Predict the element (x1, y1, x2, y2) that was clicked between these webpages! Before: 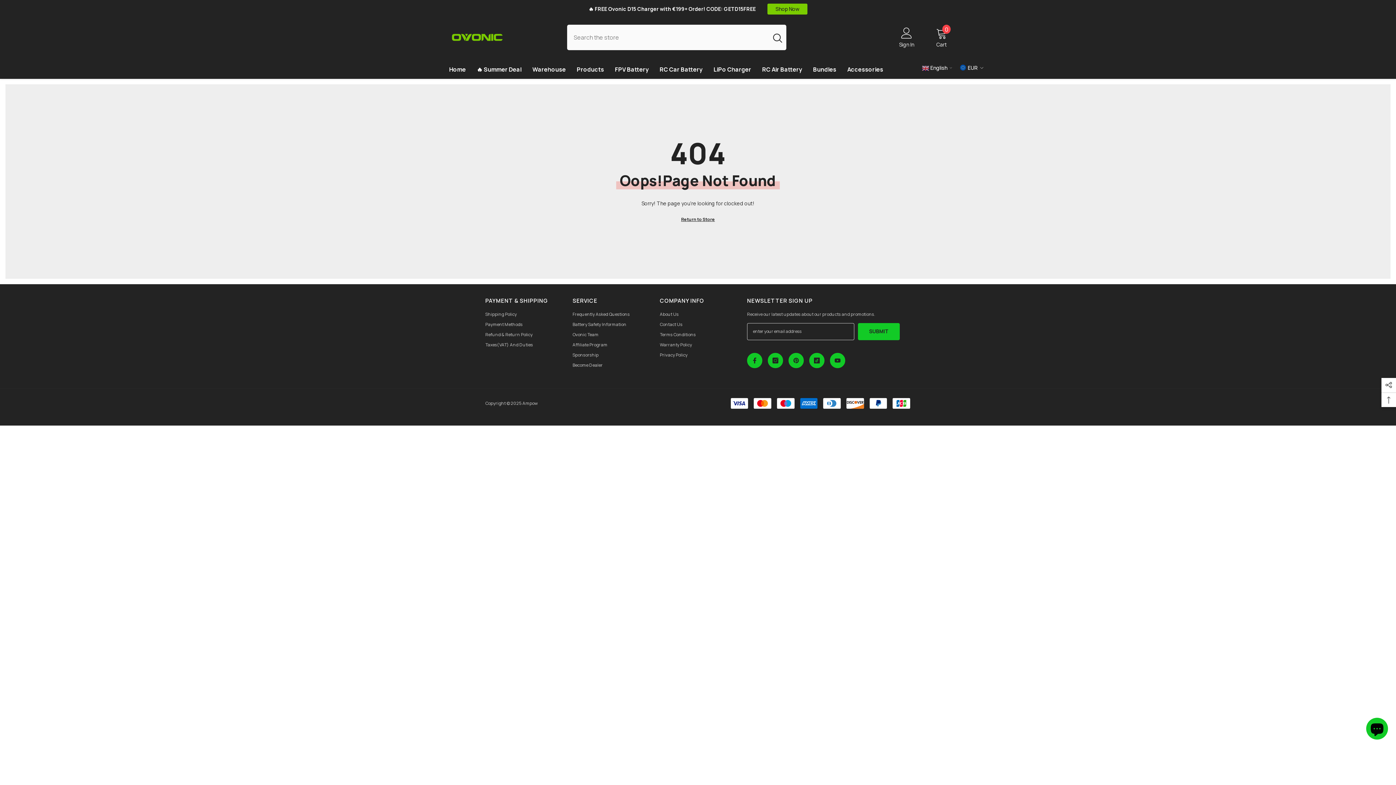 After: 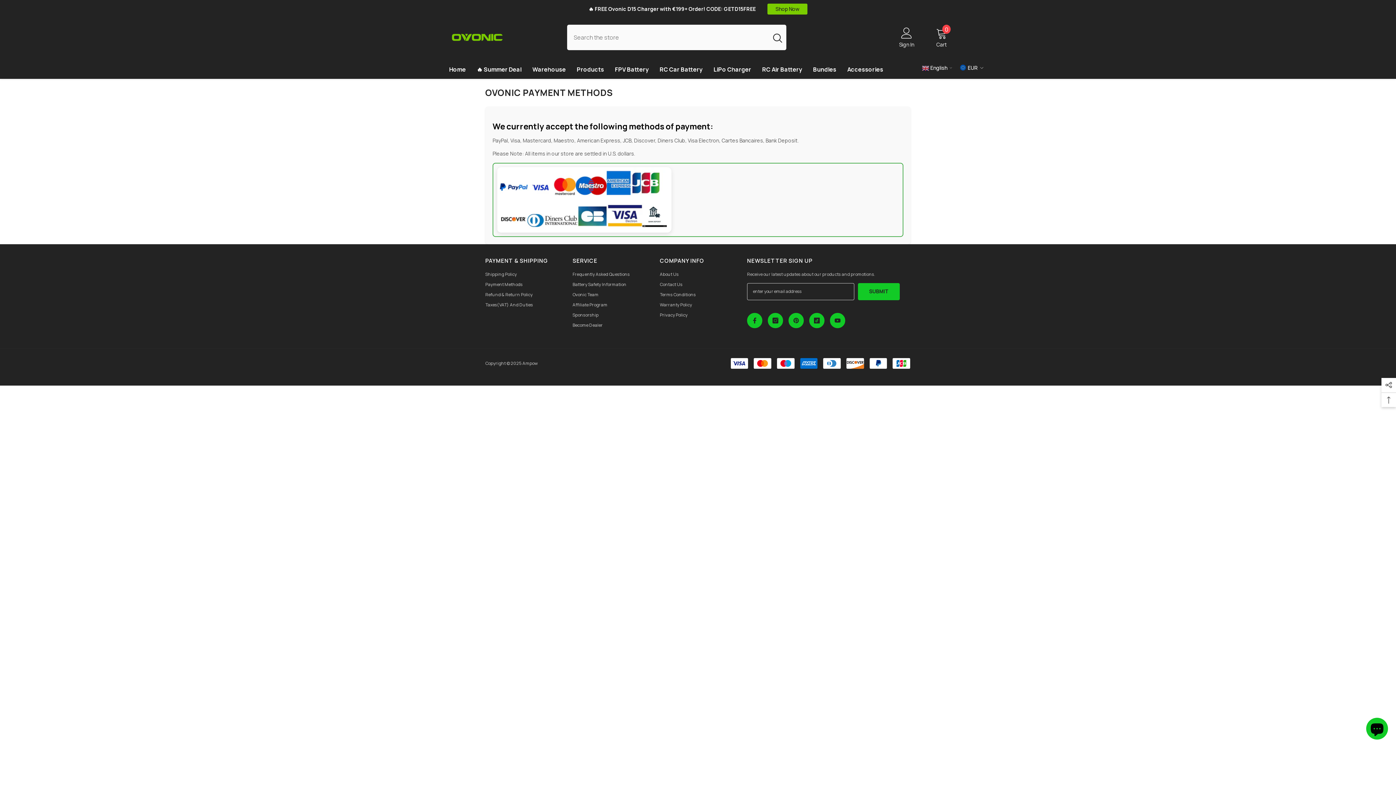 Action: label: Payment Methods bbox: (485, 319, 522, 329)